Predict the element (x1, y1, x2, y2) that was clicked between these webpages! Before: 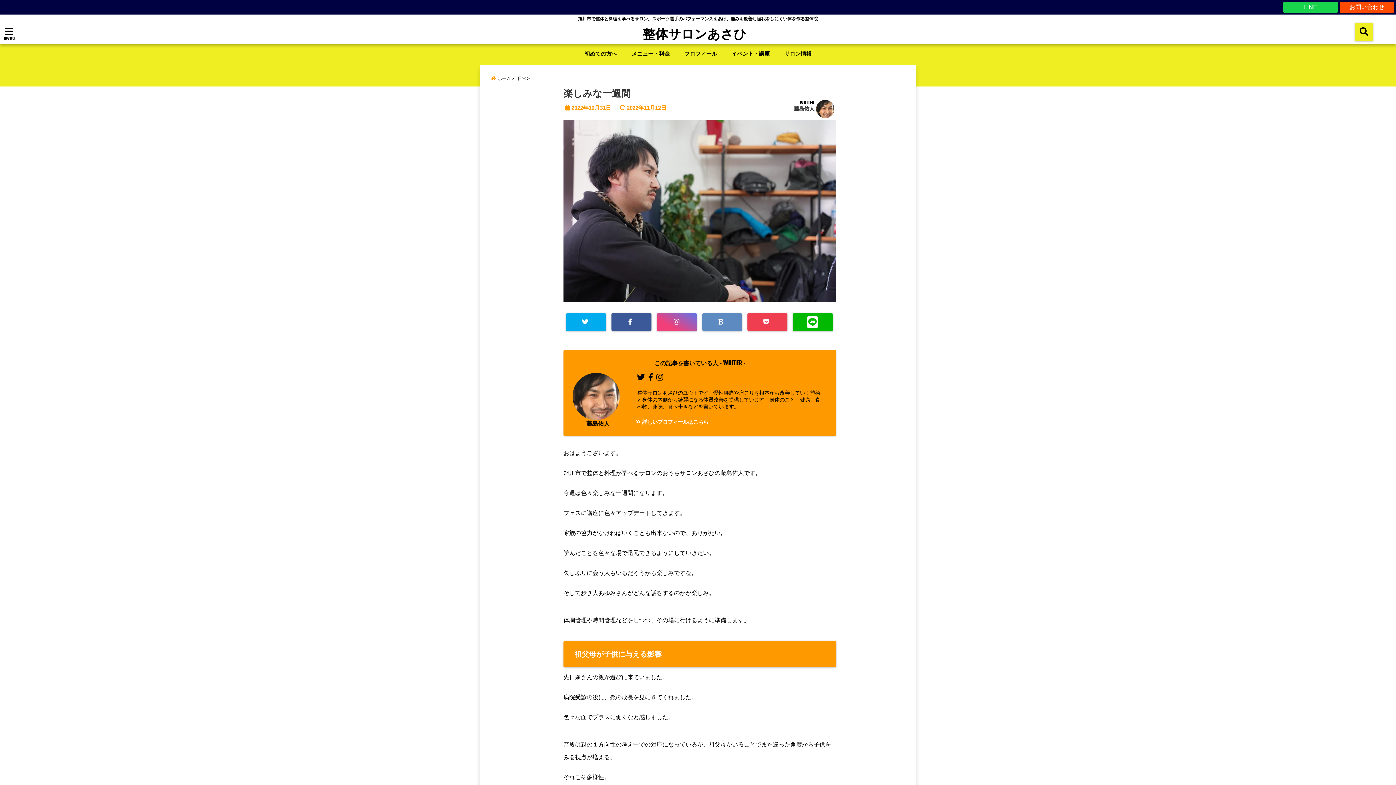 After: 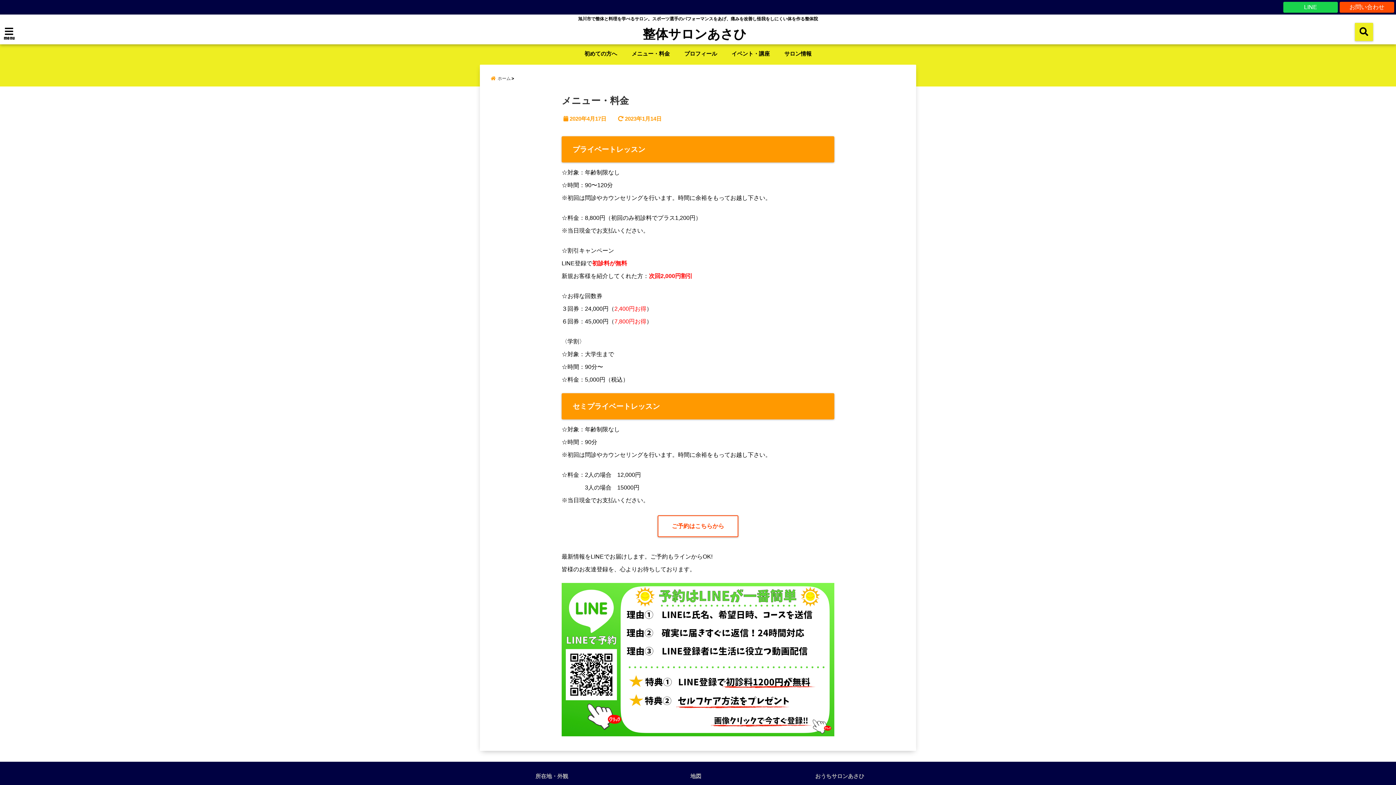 Action: label: メニュー・料金 bbox: (628, 46, 673, 61)